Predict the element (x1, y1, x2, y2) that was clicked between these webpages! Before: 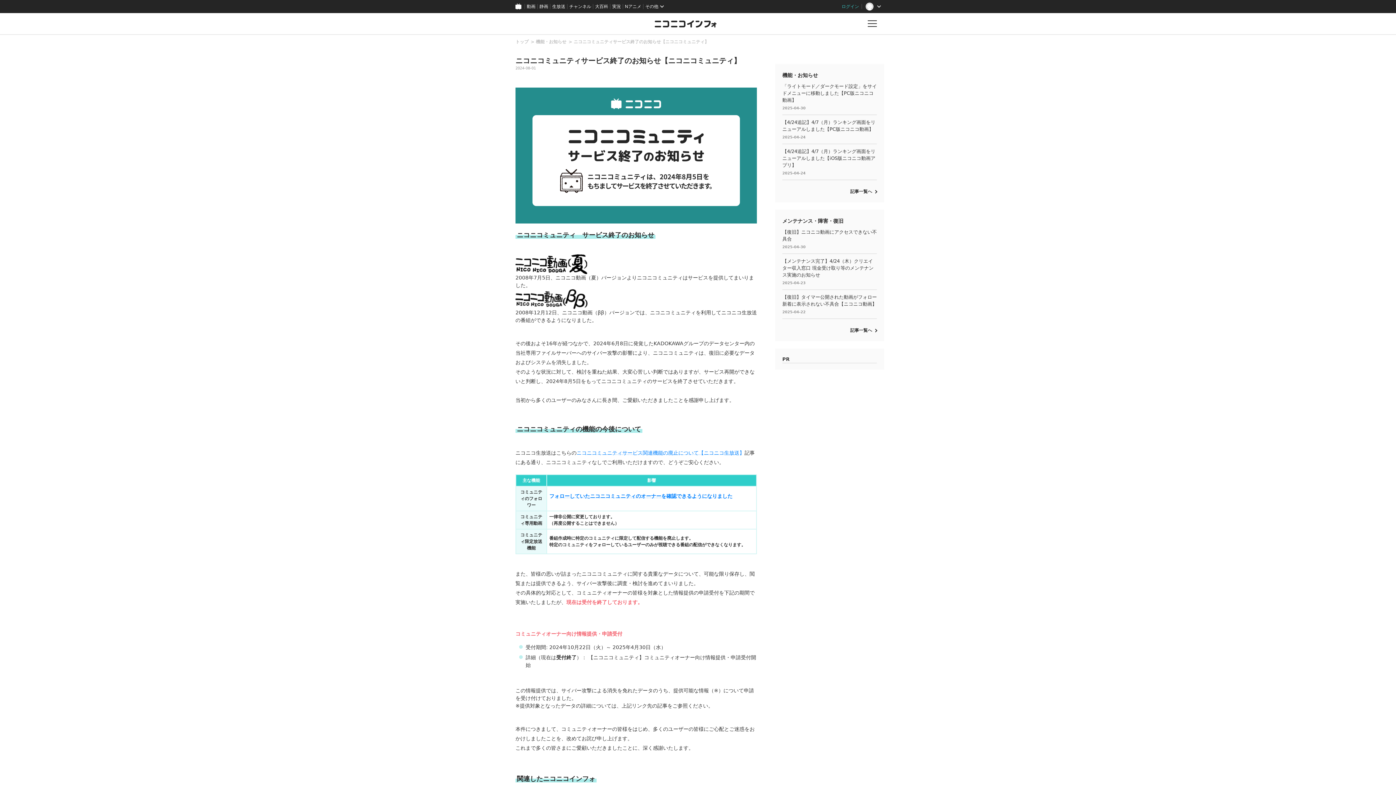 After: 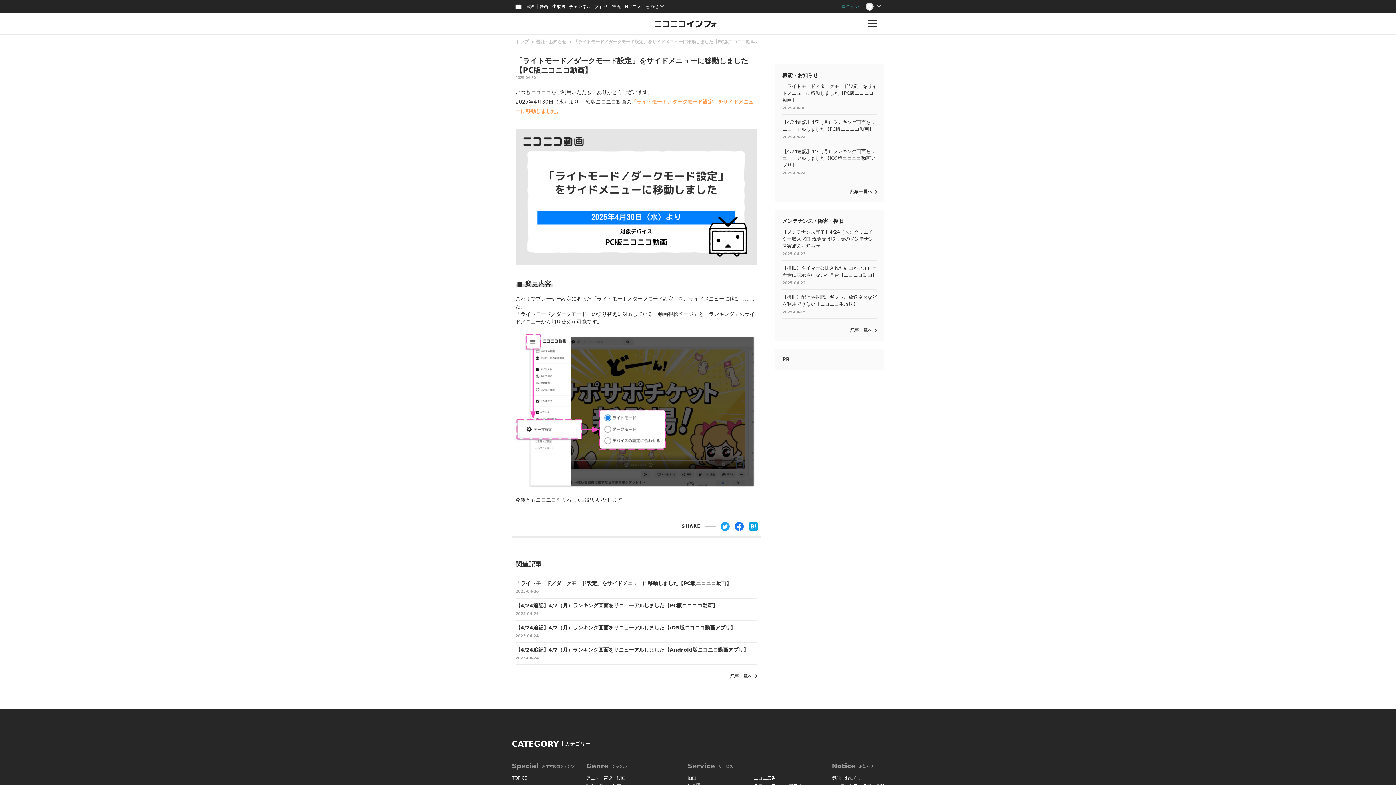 Action: label: 「ライトモード／ダークモード設定」をサイドメニューに移動しました【PC版ニコニコ動画】

2025-04-30 bbox: (782, 79, 877, 114)